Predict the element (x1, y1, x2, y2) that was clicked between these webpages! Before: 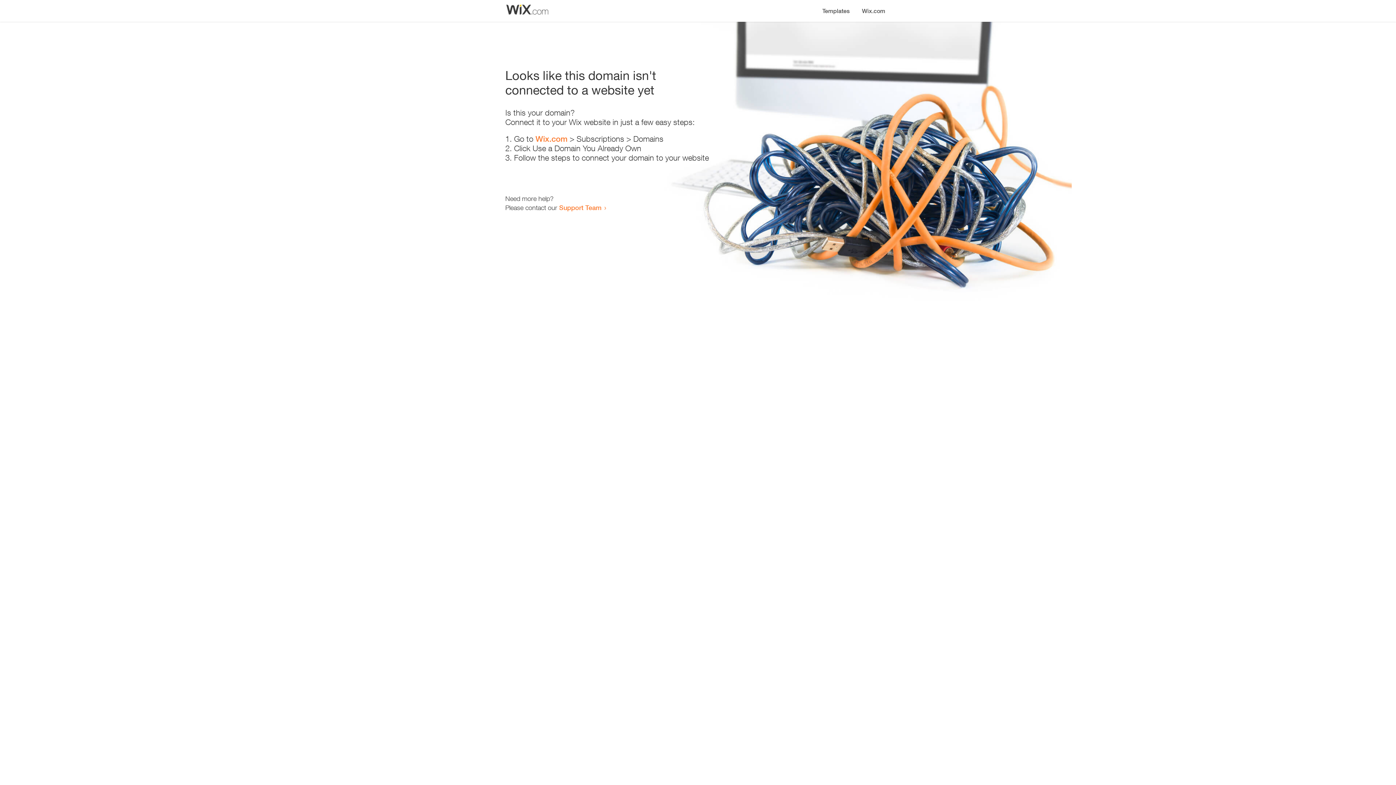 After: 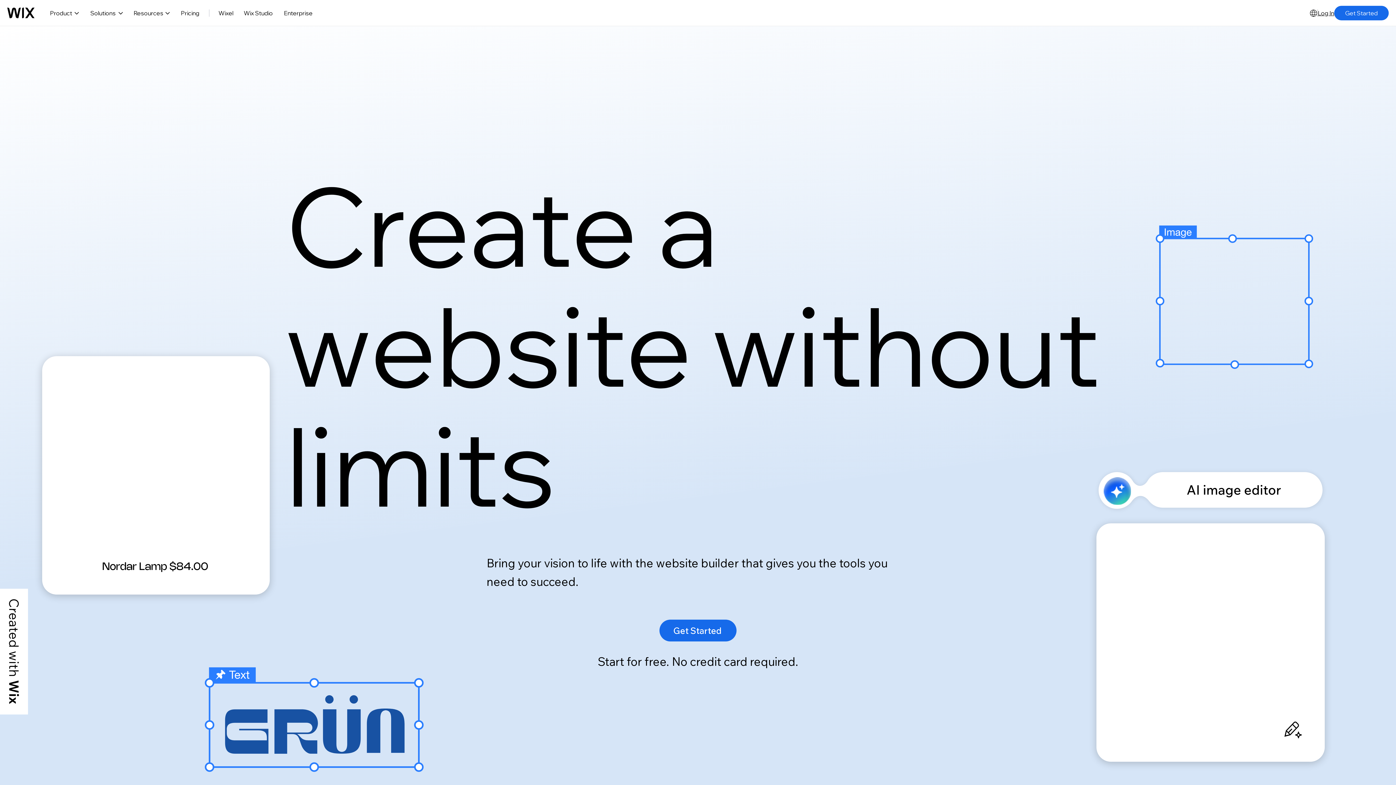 Action: bbox: (535, 134, 567, 143) label: Wix.com